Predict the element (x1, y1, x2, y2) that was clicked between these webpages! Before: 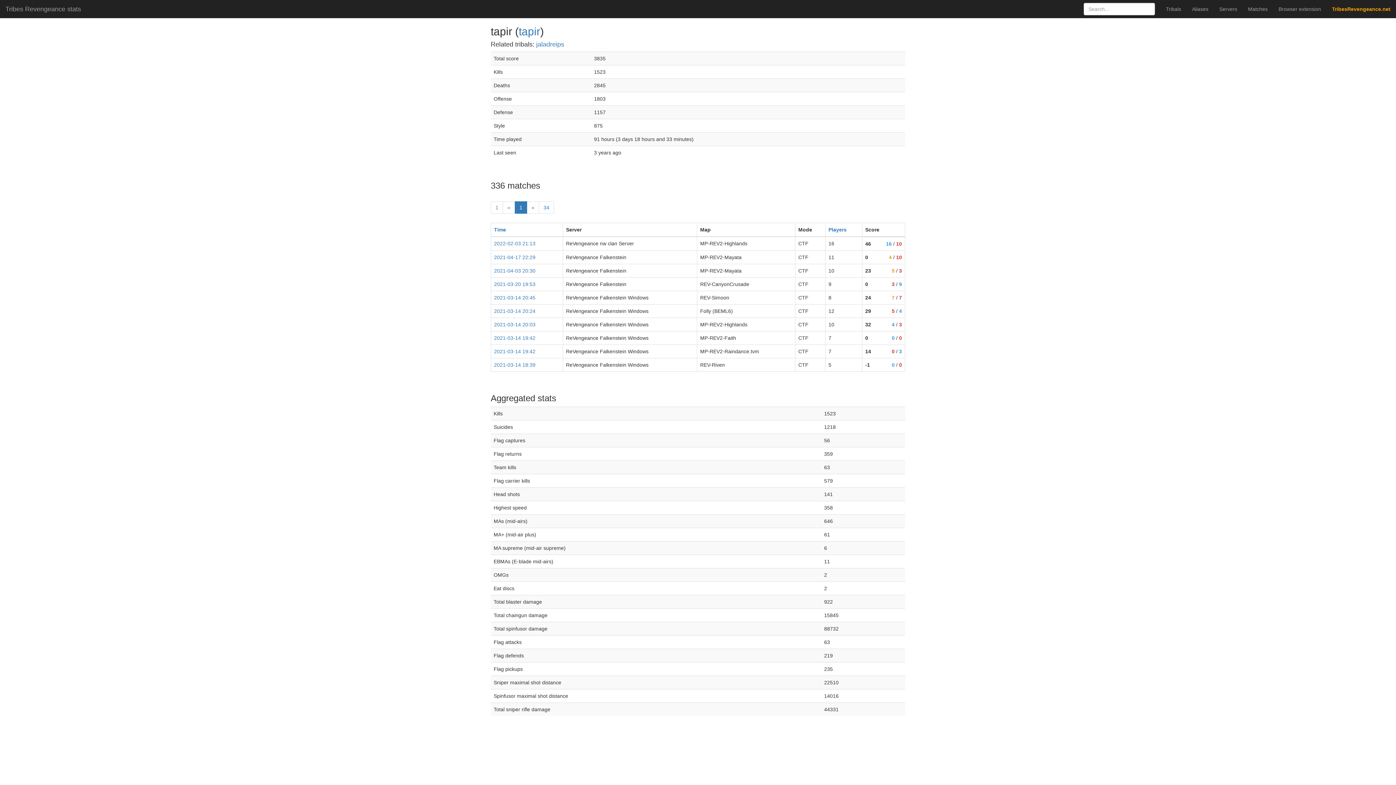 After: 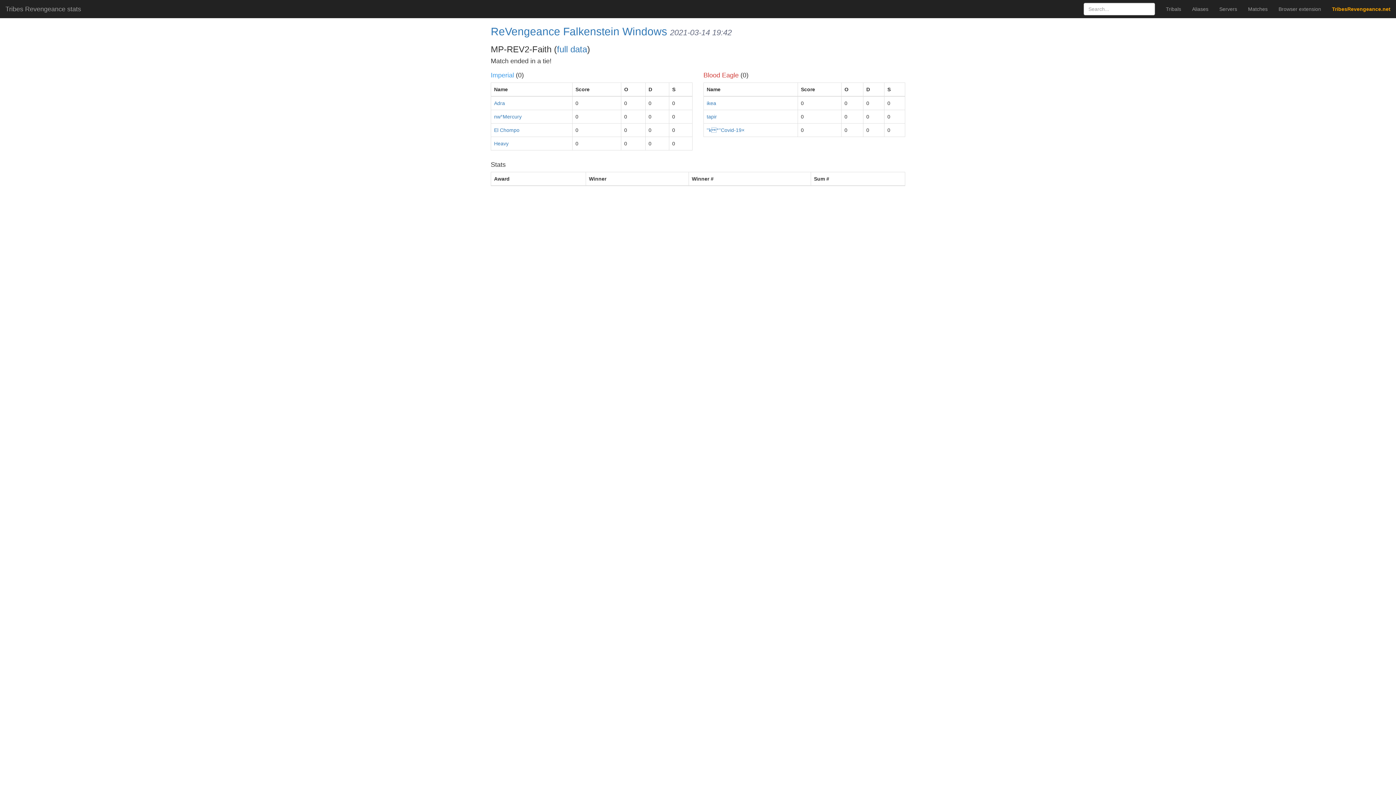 Action: label: 2021-03-14 19:42 bbox: (494, 335, 535, 341)